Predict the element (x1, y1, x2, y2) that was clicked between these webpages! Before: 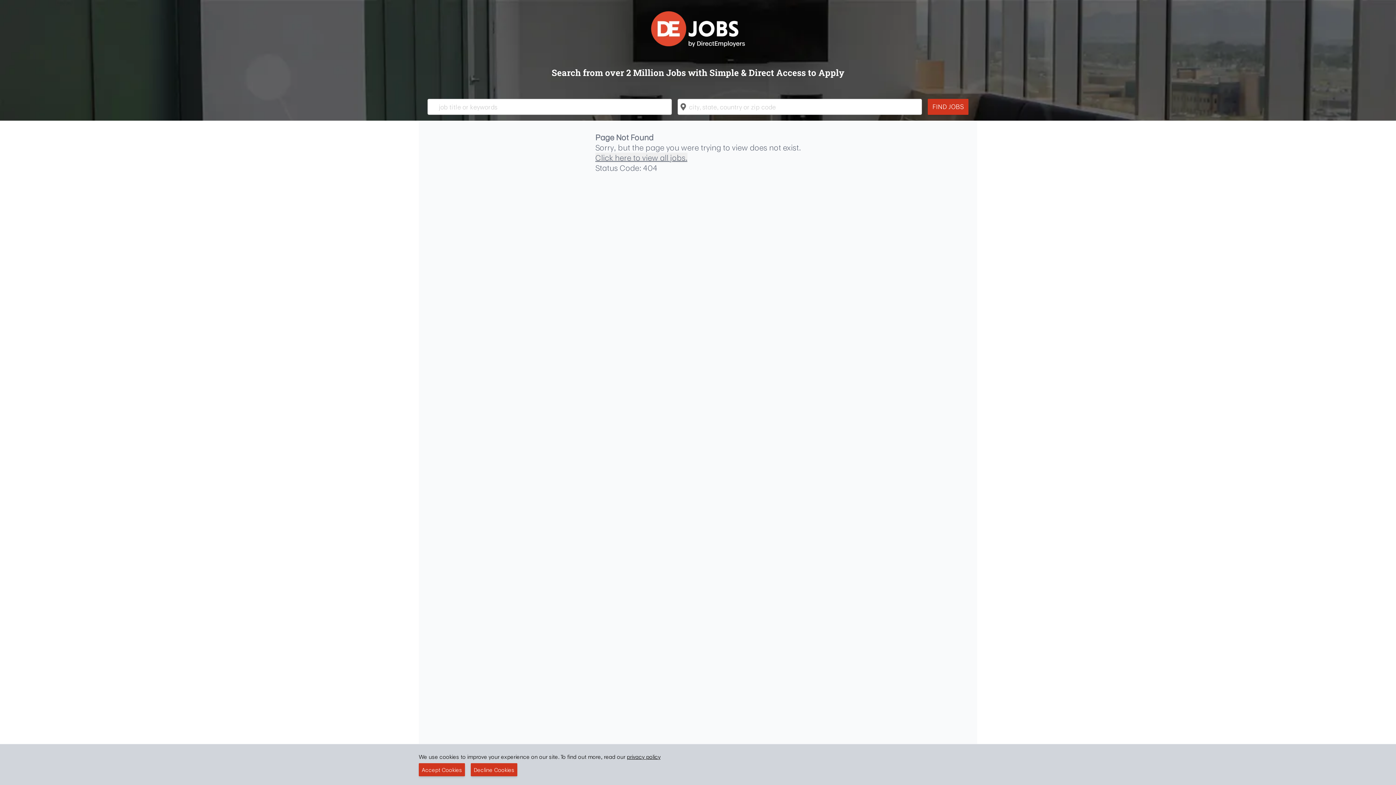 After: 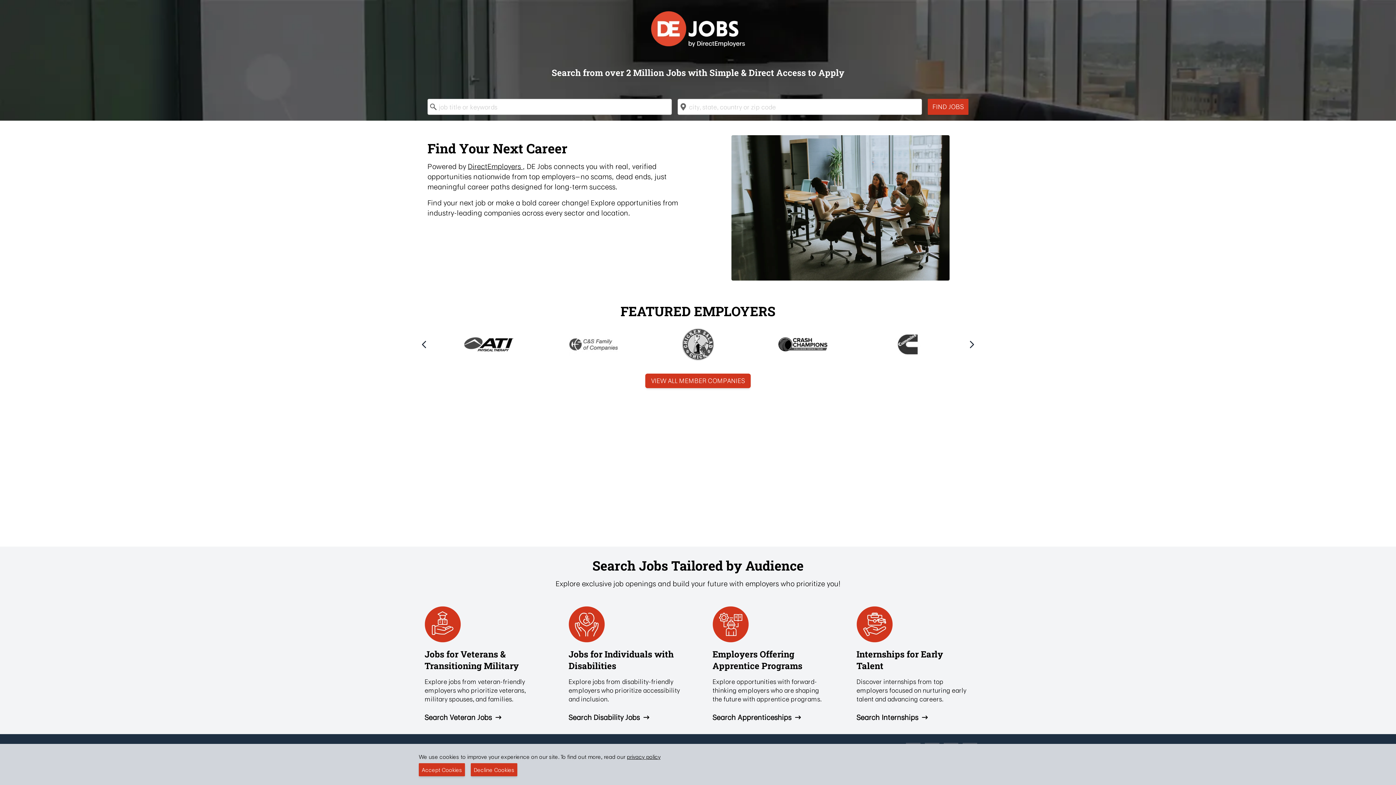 Action: bbox: (648, 8, 747, 49)